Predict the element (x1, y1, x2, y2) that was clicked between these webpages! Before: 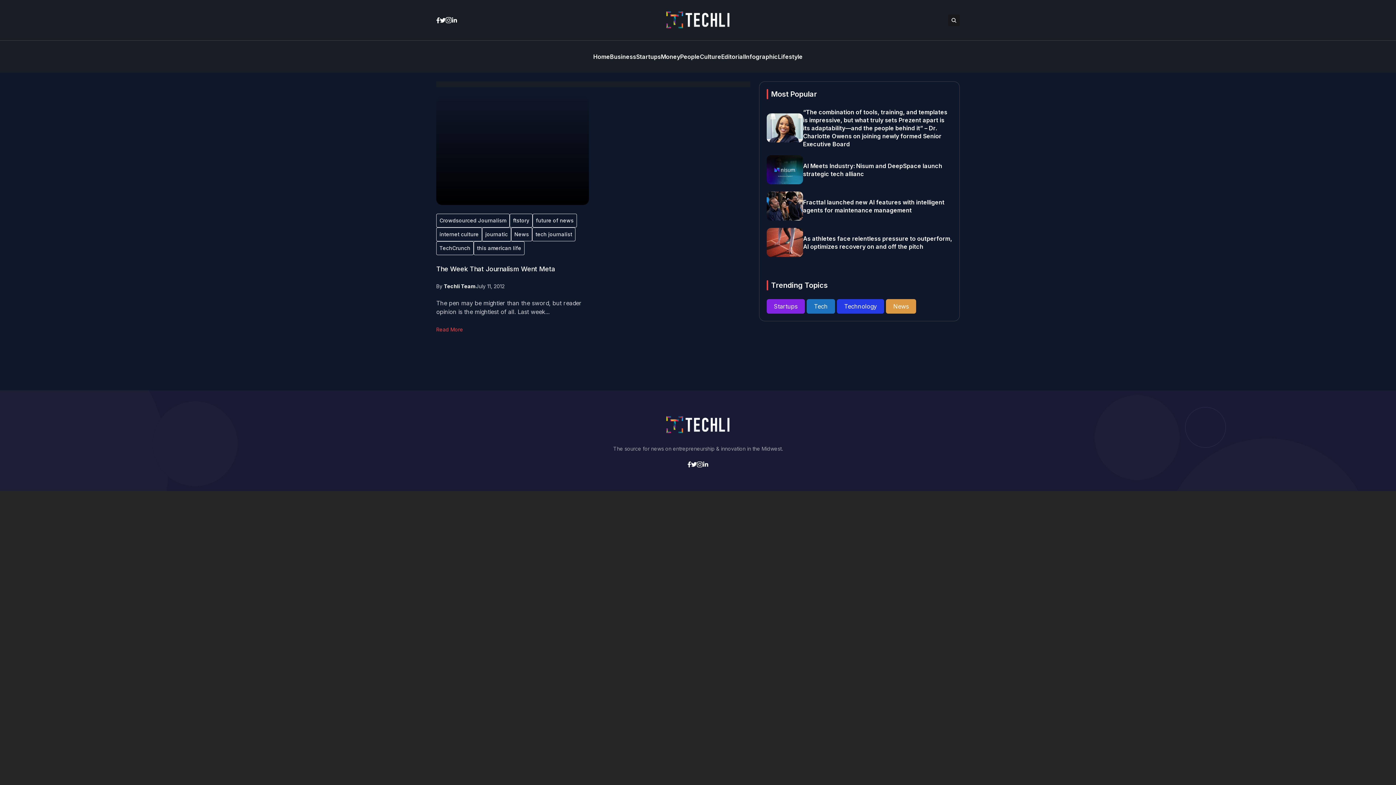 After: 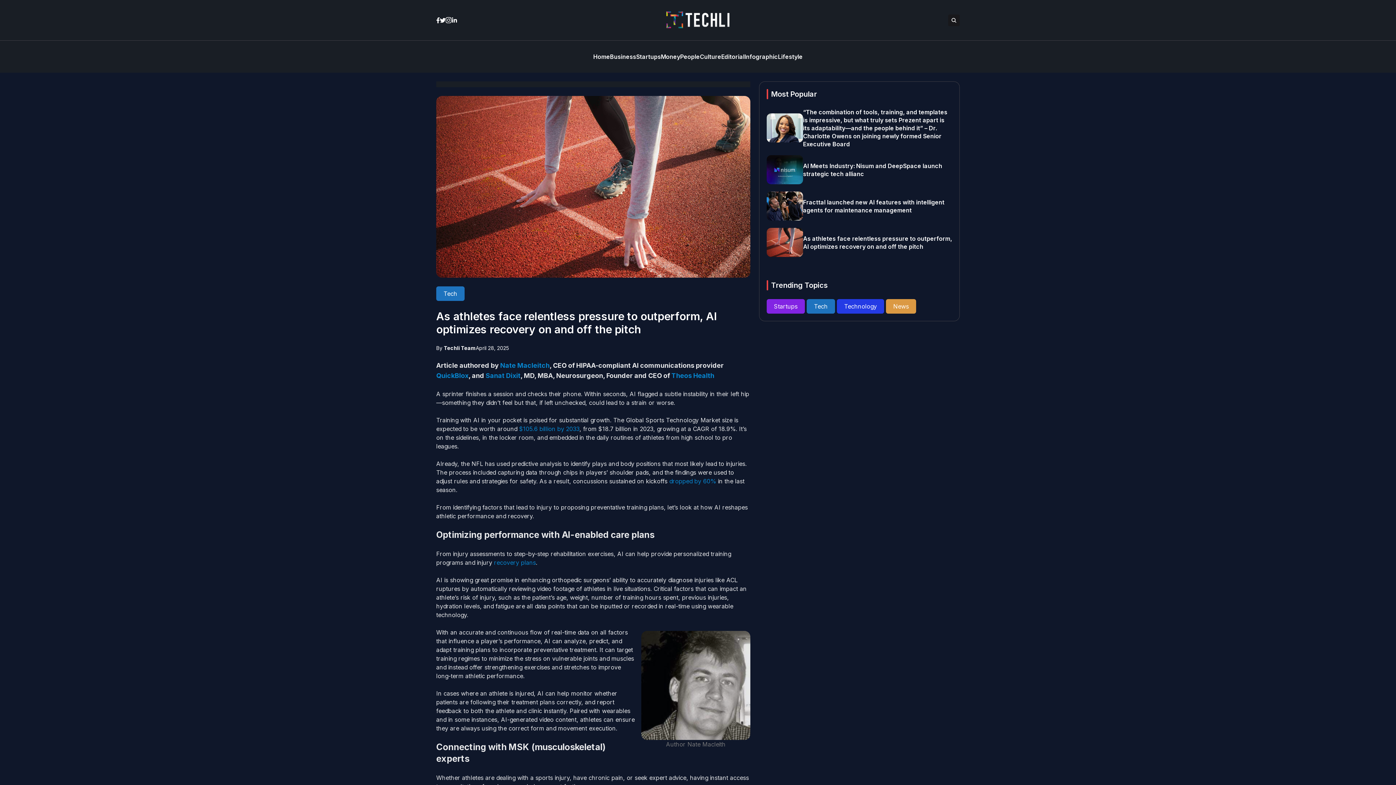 Action: bbox: (766, 228, 803, 257)